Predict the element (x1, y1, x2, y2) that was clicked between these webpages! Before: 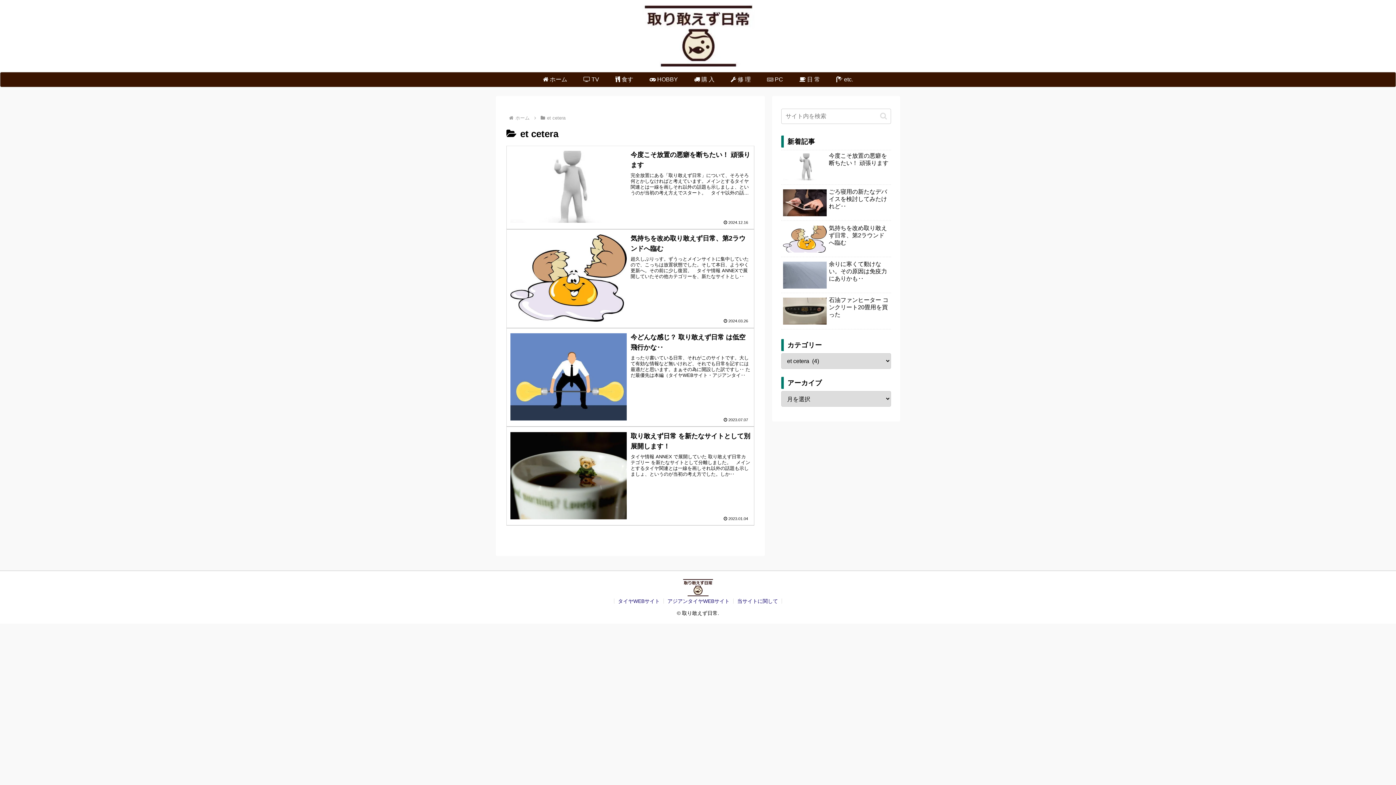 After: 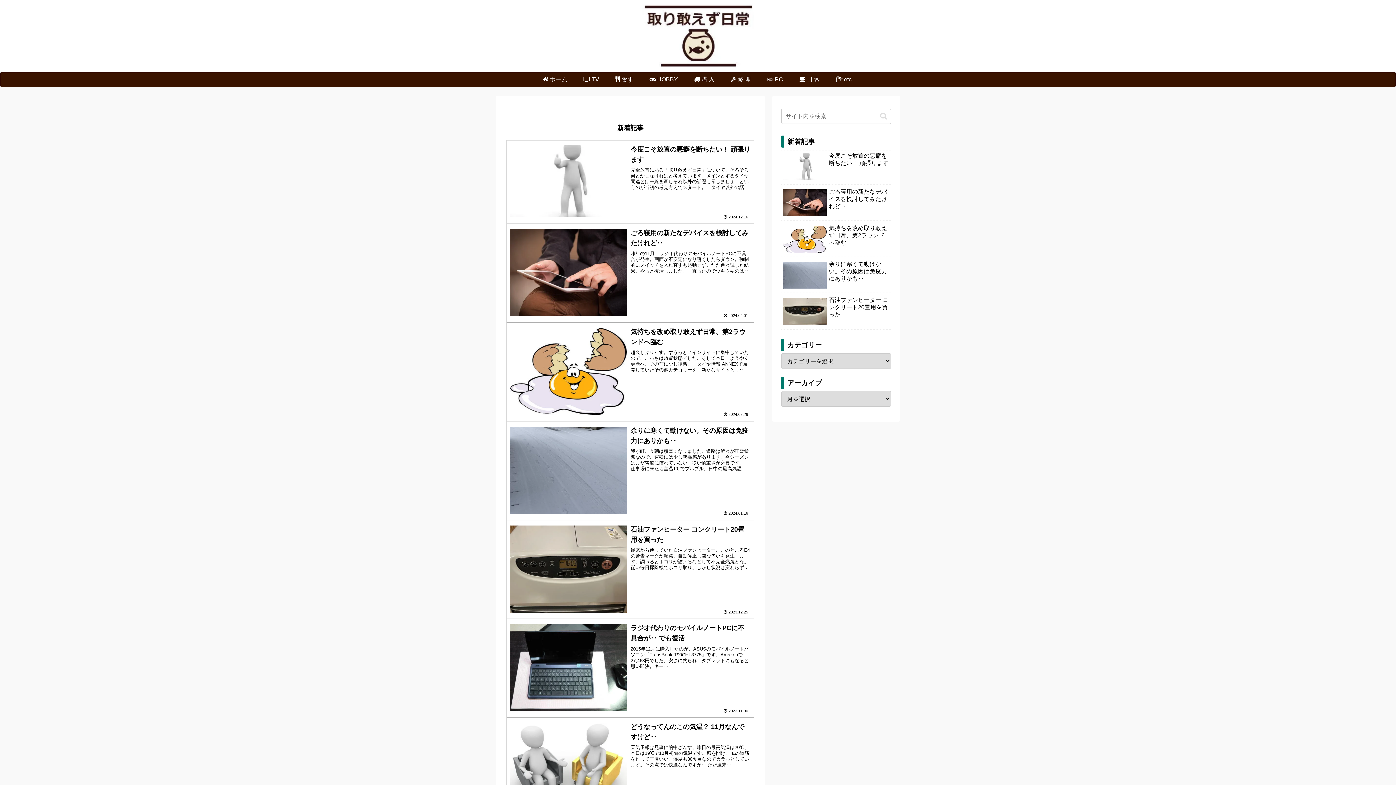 Action: bbox: (677, 579, 719, 597)